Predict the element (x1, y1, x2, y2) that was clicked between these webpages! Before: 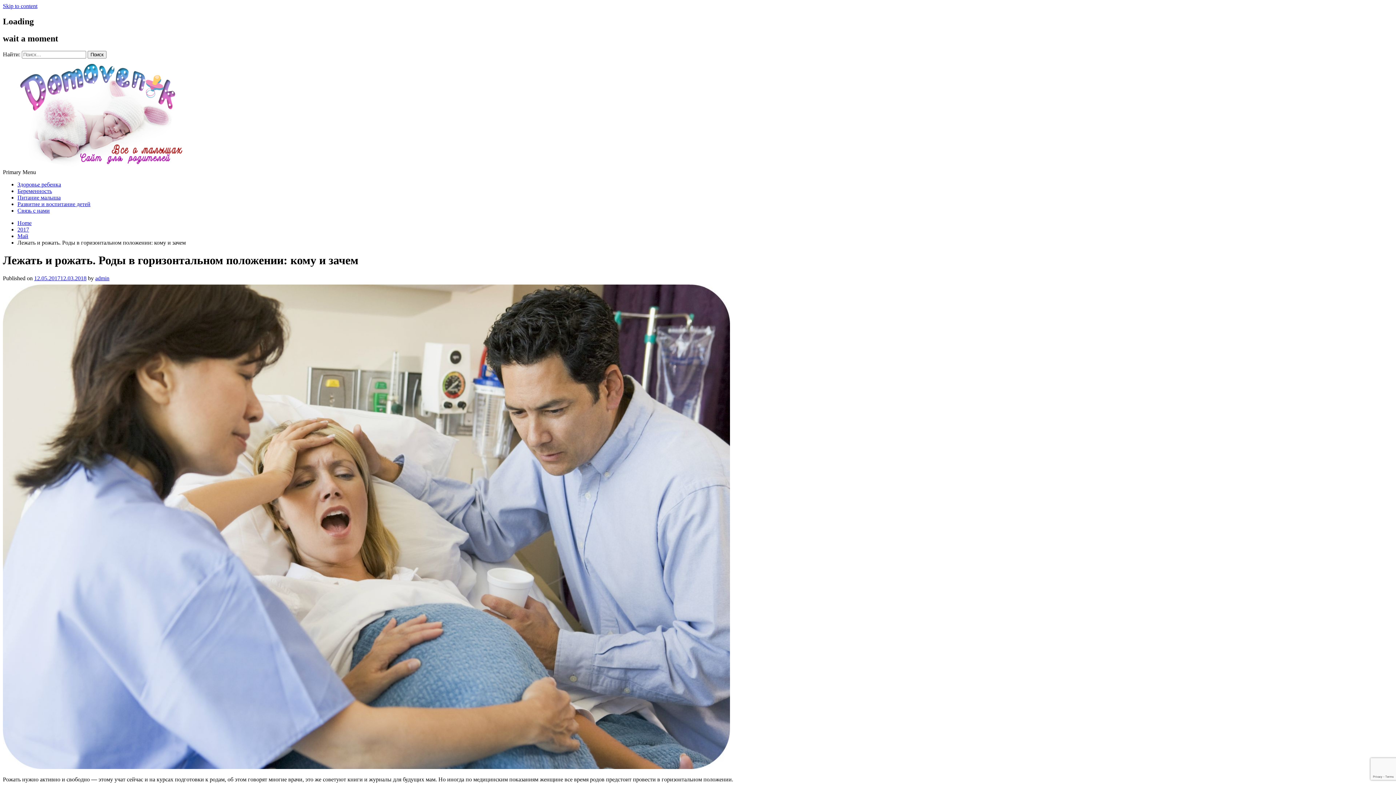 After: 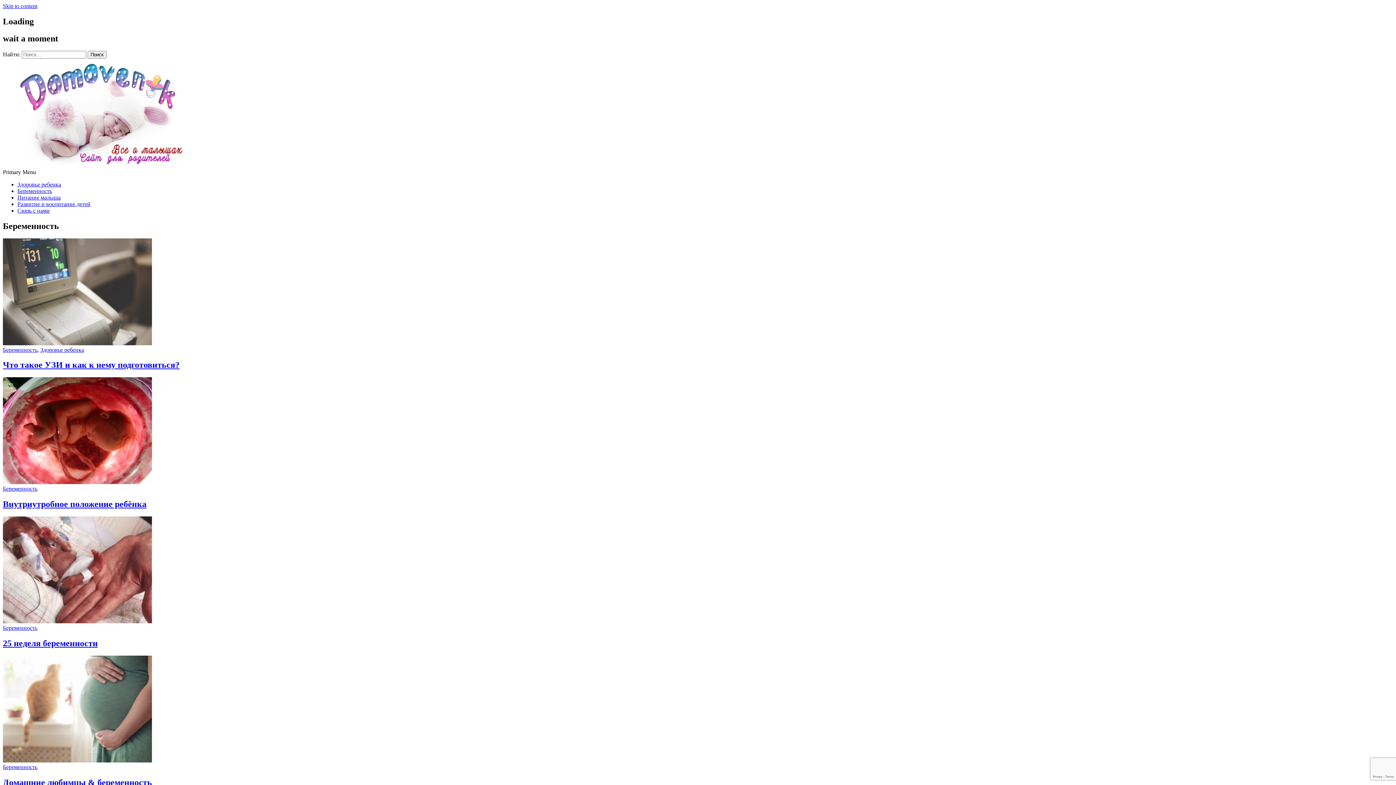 Action: bbox: (17, 219, 31, 226) label: Home